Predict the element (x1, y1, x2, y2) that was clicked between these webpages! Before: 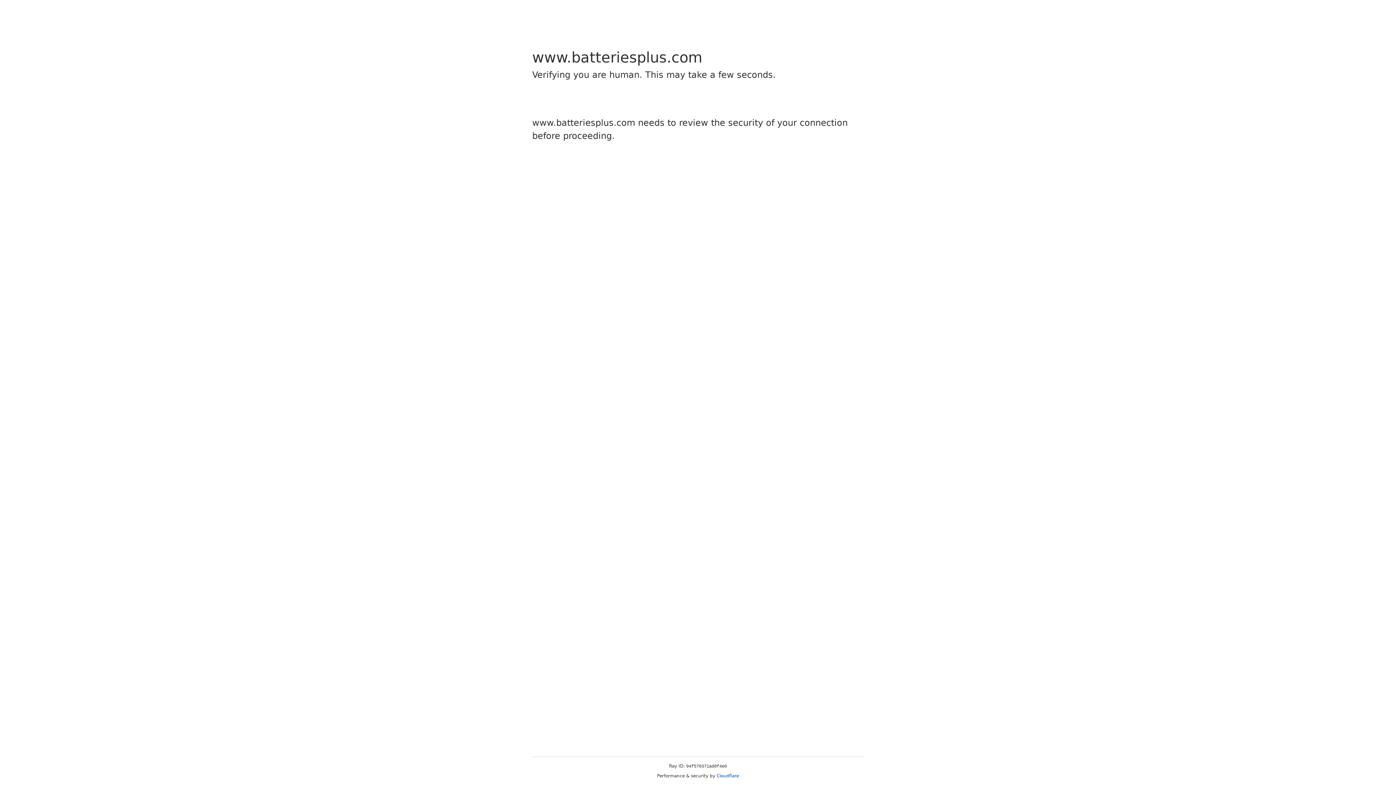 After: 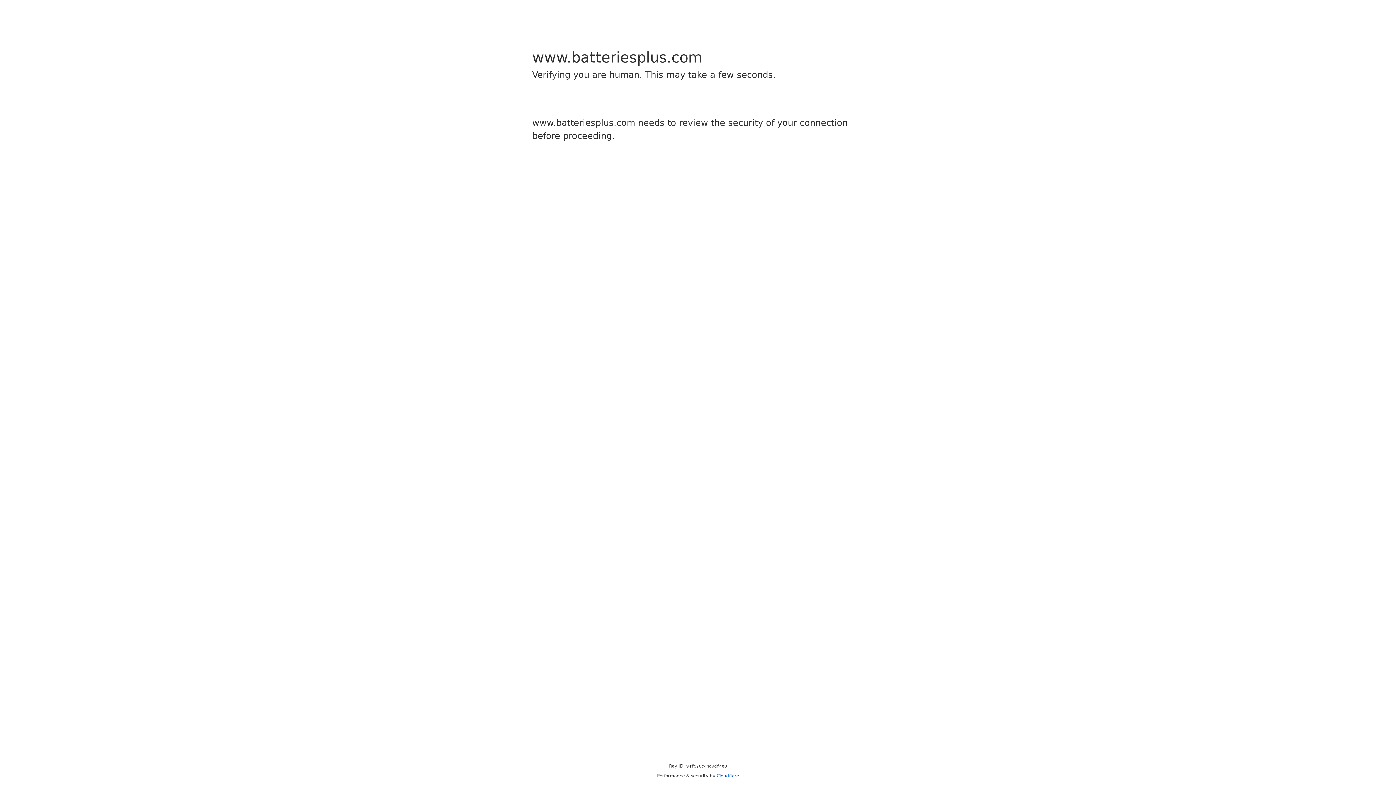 Action: label: Cloudflare bbox: (716, 773, 739, 778)